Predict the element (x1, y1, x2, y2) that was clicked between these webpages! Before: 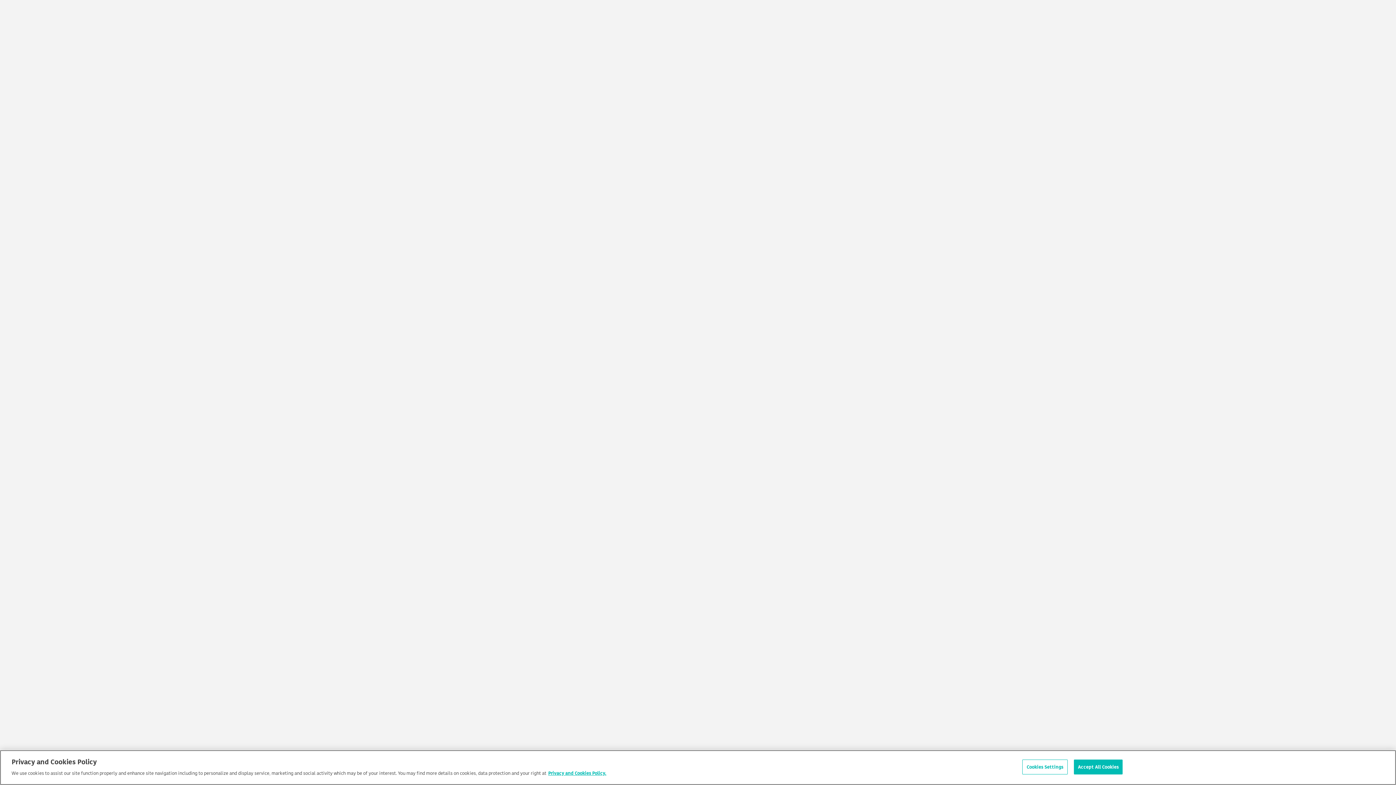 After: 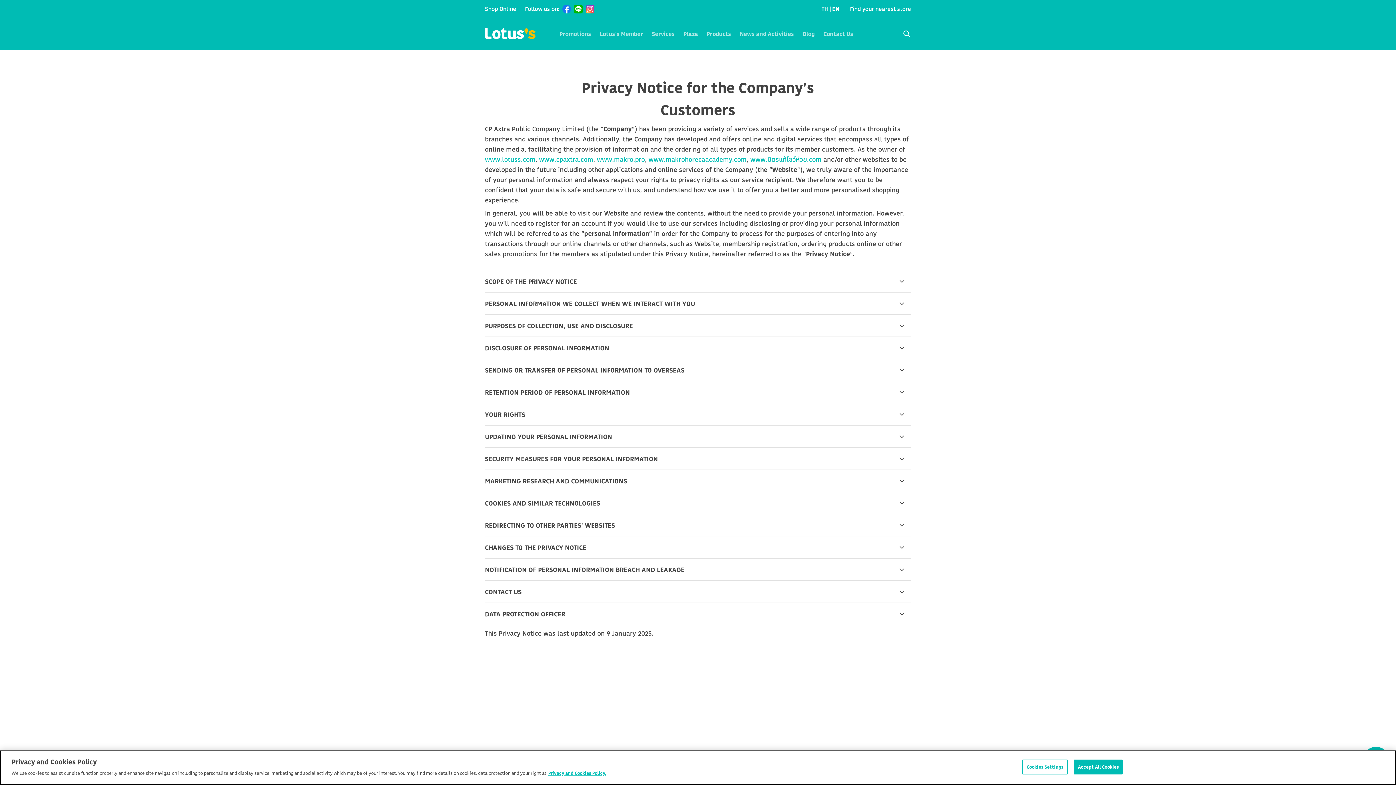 Action: bbox: (548, 769, 606, 777) label: More information about your privacy